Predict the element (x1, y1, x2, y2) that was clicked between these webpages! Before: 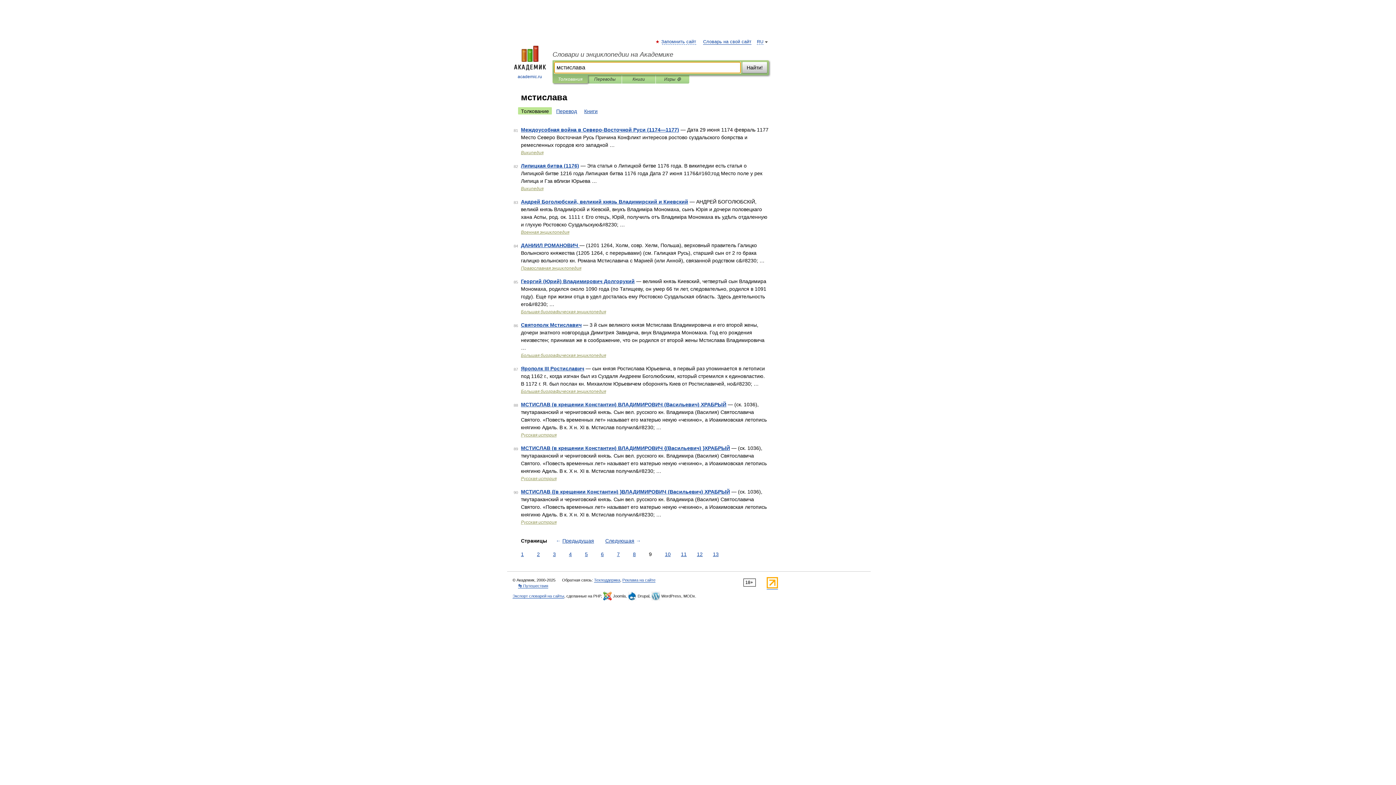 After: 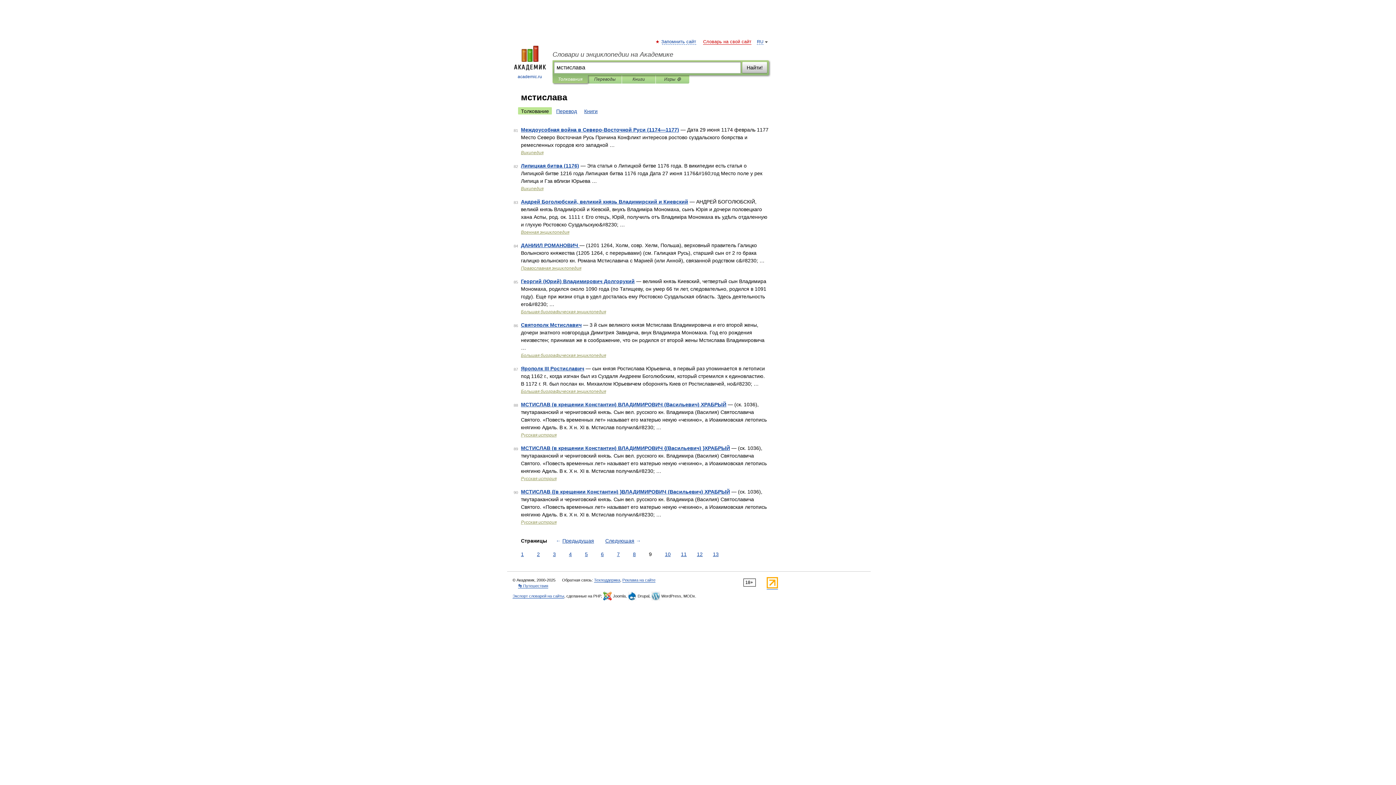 Action: bbox: (703, 39, 751, 44) label: Словарь на свой сайт